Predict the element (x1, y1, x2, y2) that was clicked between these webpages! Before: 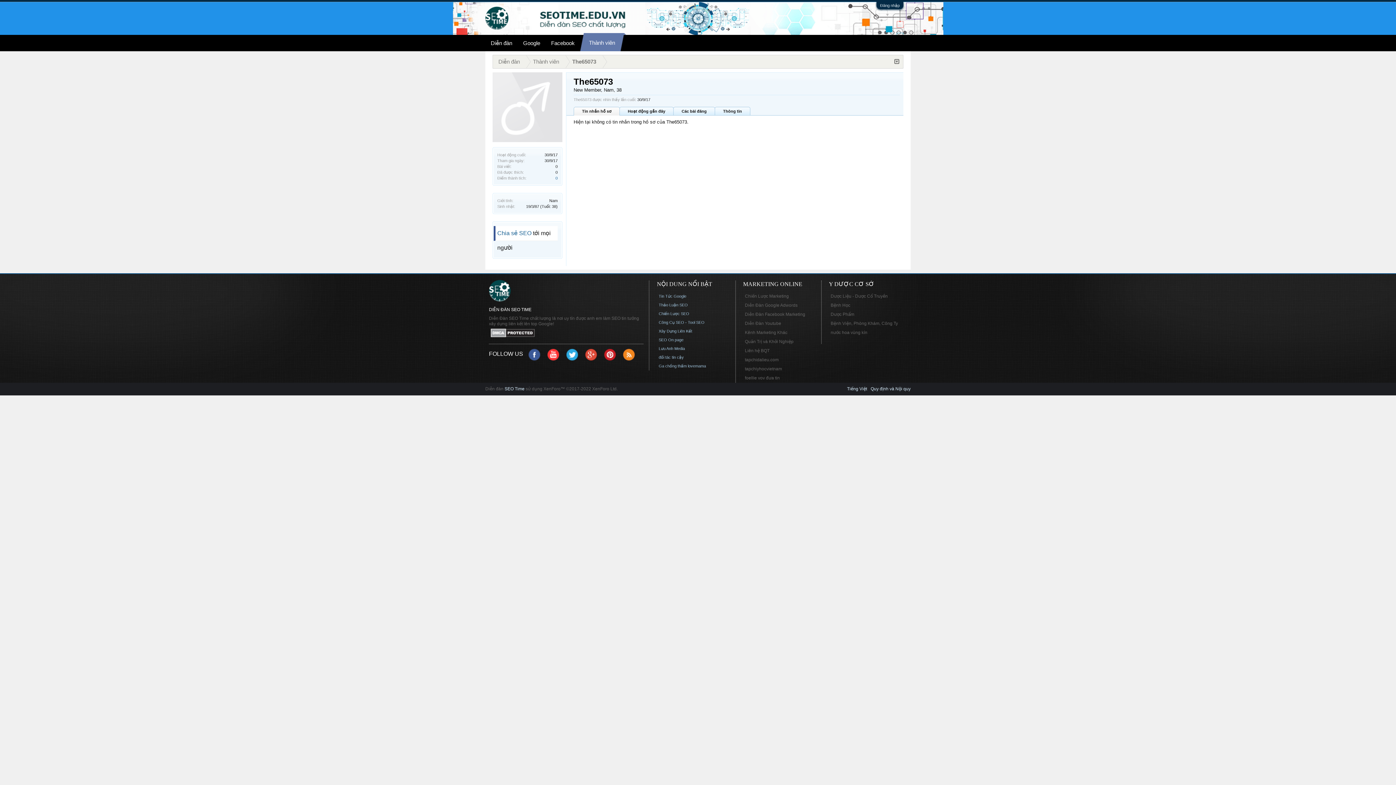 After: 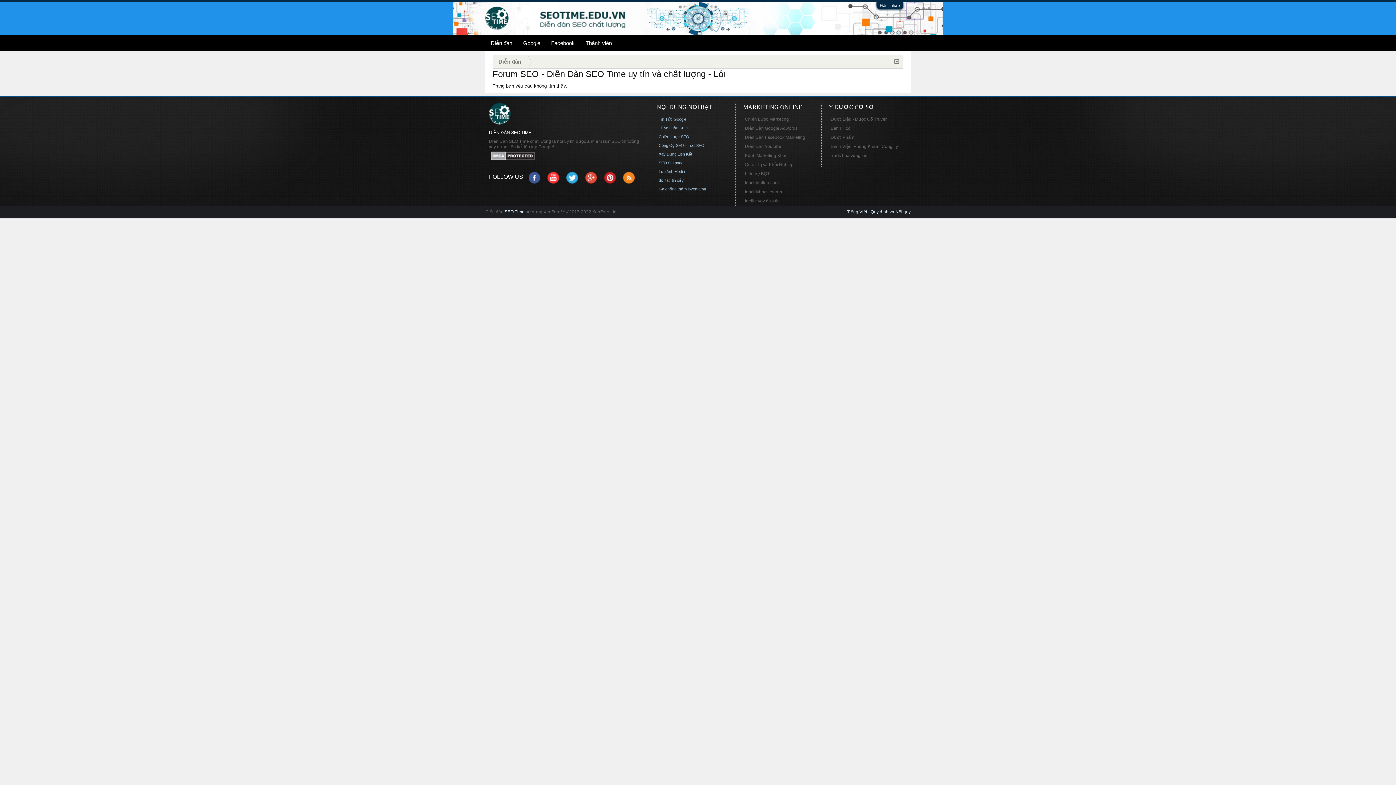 Action: bbox: (545, 34, 580, 51) label: Facebook